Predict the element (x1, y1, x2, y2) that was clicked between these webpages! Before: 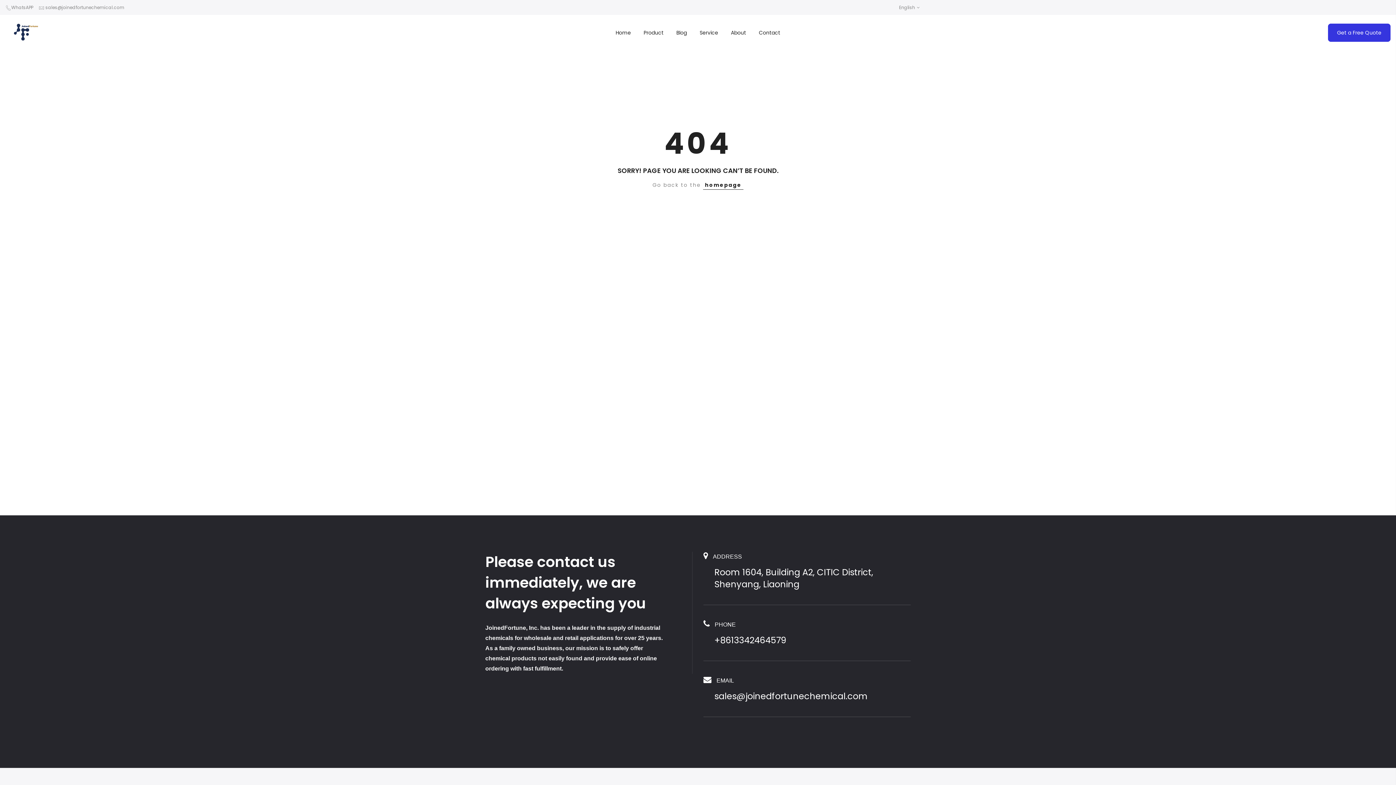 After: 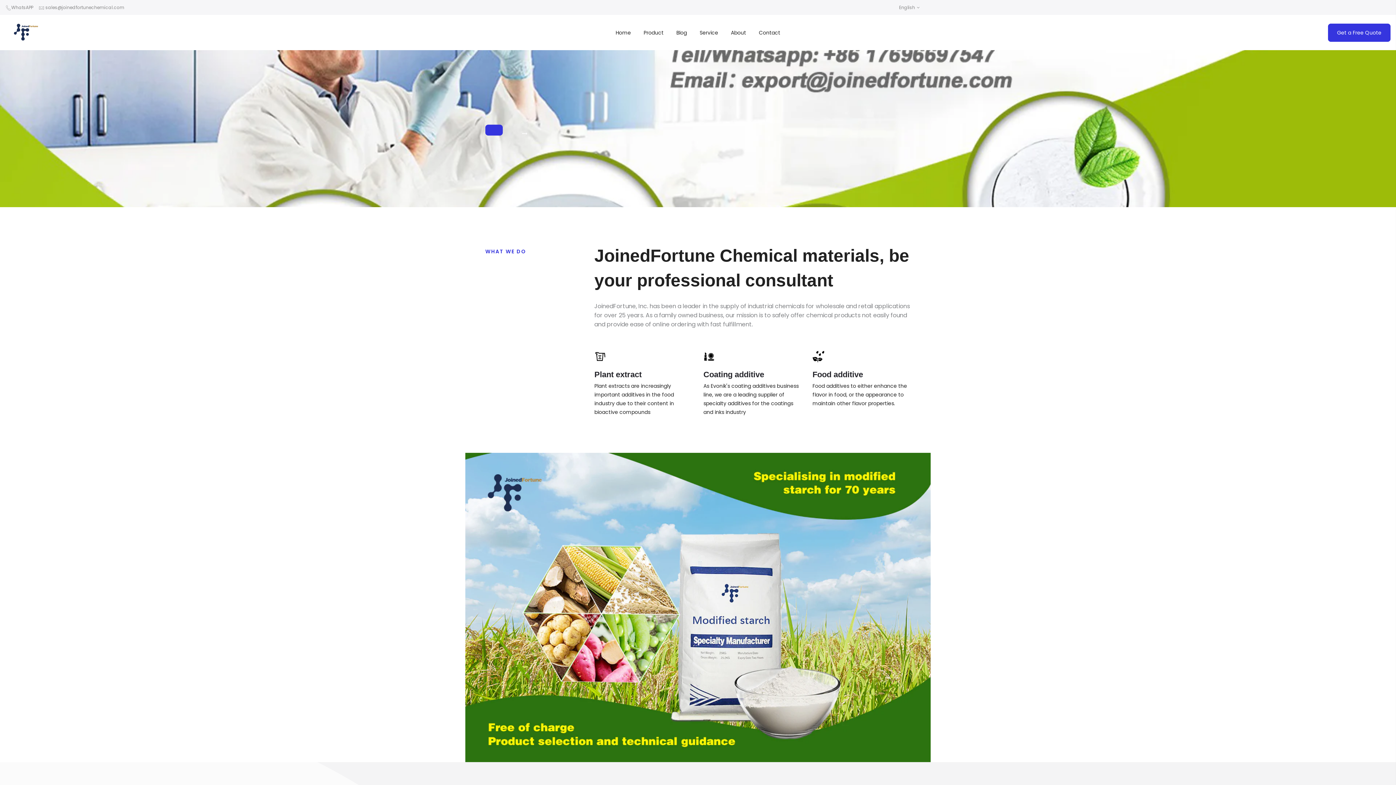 Action: bbox: (9, 14, 40, 49)